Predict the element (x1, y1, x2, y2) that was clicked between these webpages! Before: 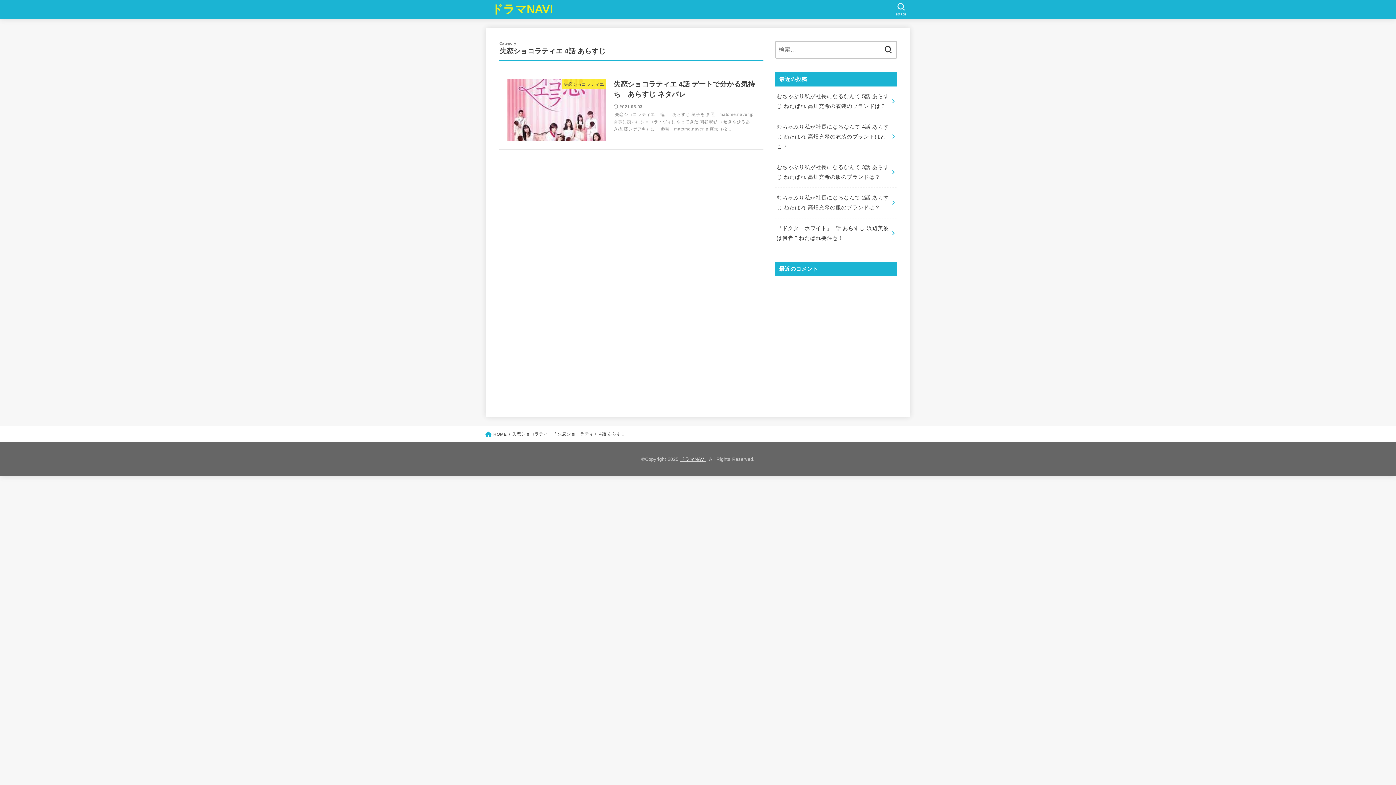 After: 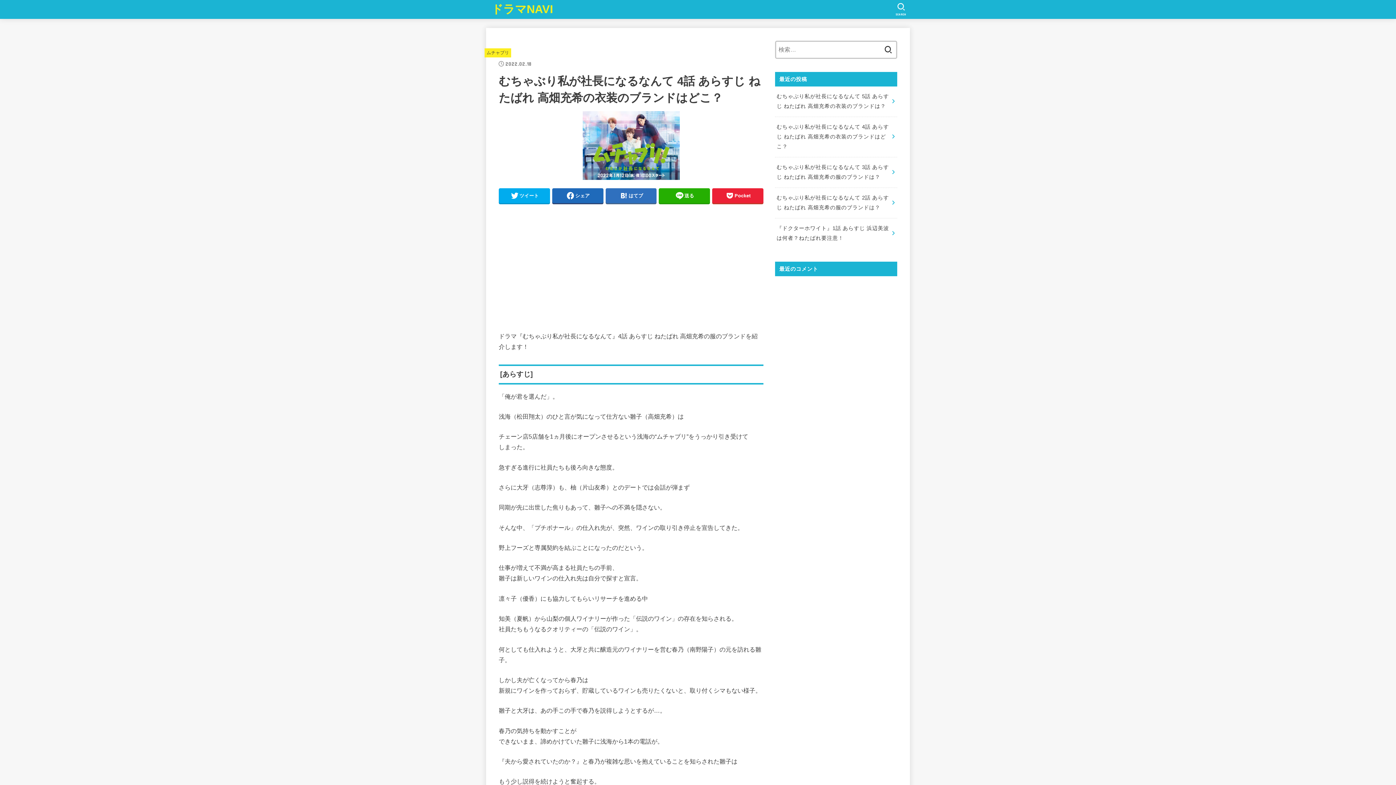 Action: bbox: (775, 116, 897, 156) label: むちゃぶり私が社長になるなんて 4話 あらすじ ねたばれ 高畑充希の衣装のブランドはどこ？